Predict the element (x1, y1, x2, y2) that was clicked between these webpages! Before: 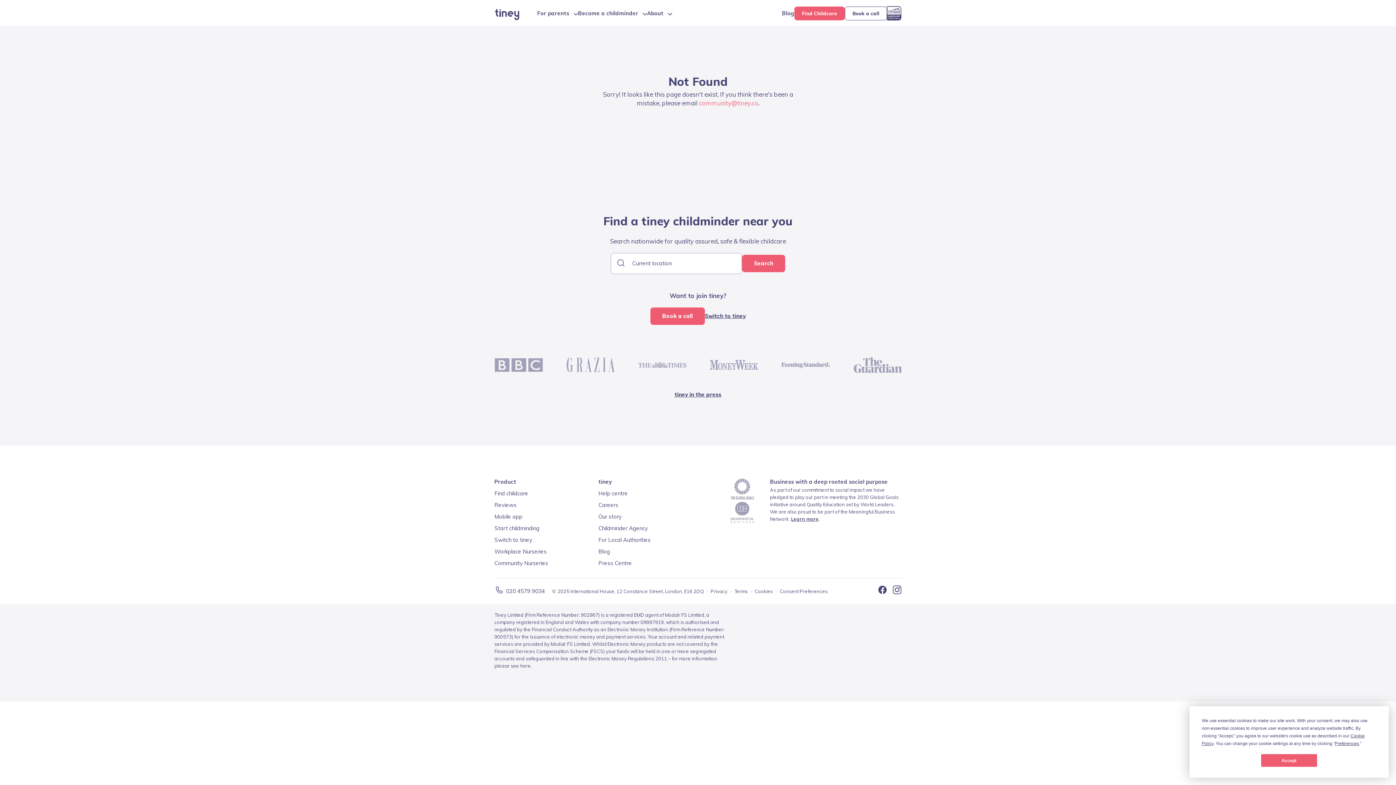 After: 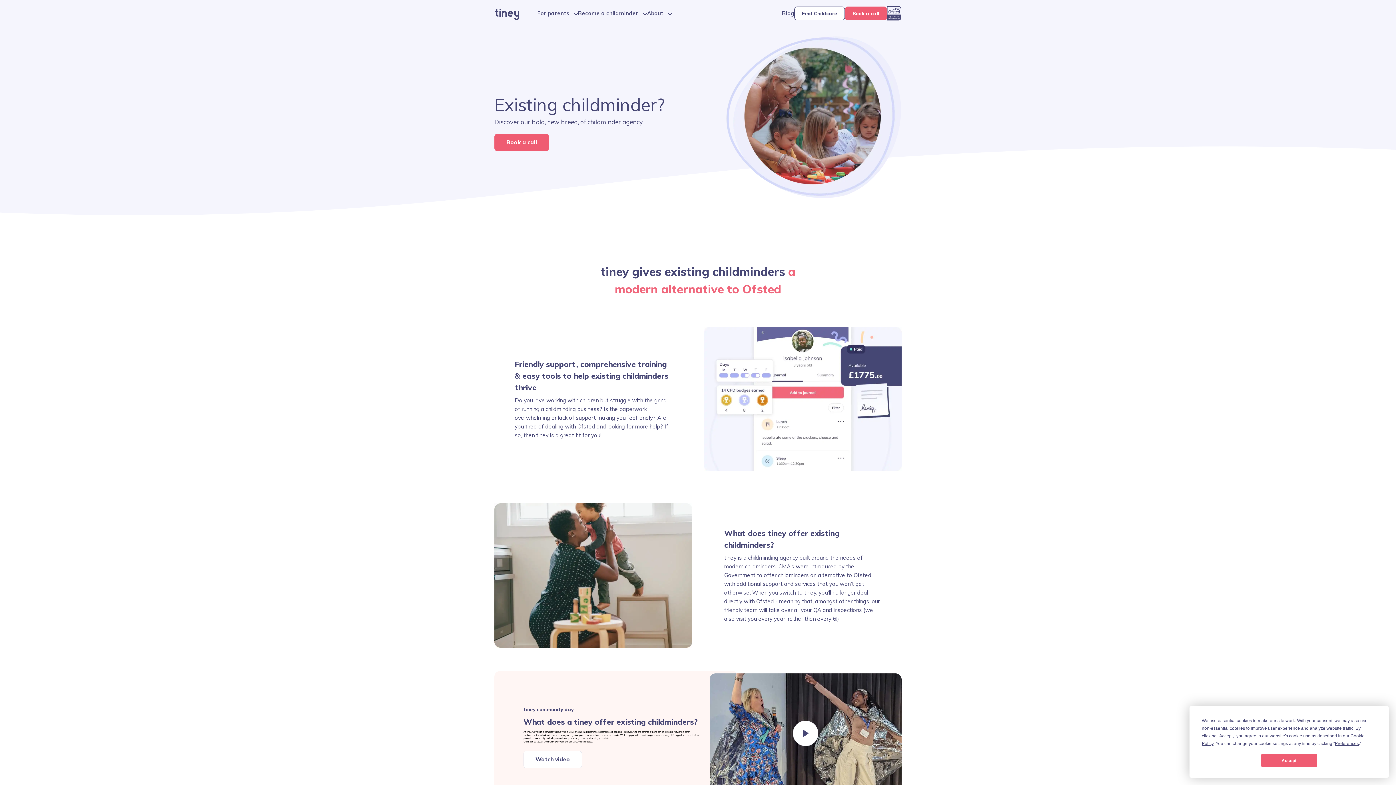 Action: label: Switch to tiney bbox: (704, 312, 746, 320)